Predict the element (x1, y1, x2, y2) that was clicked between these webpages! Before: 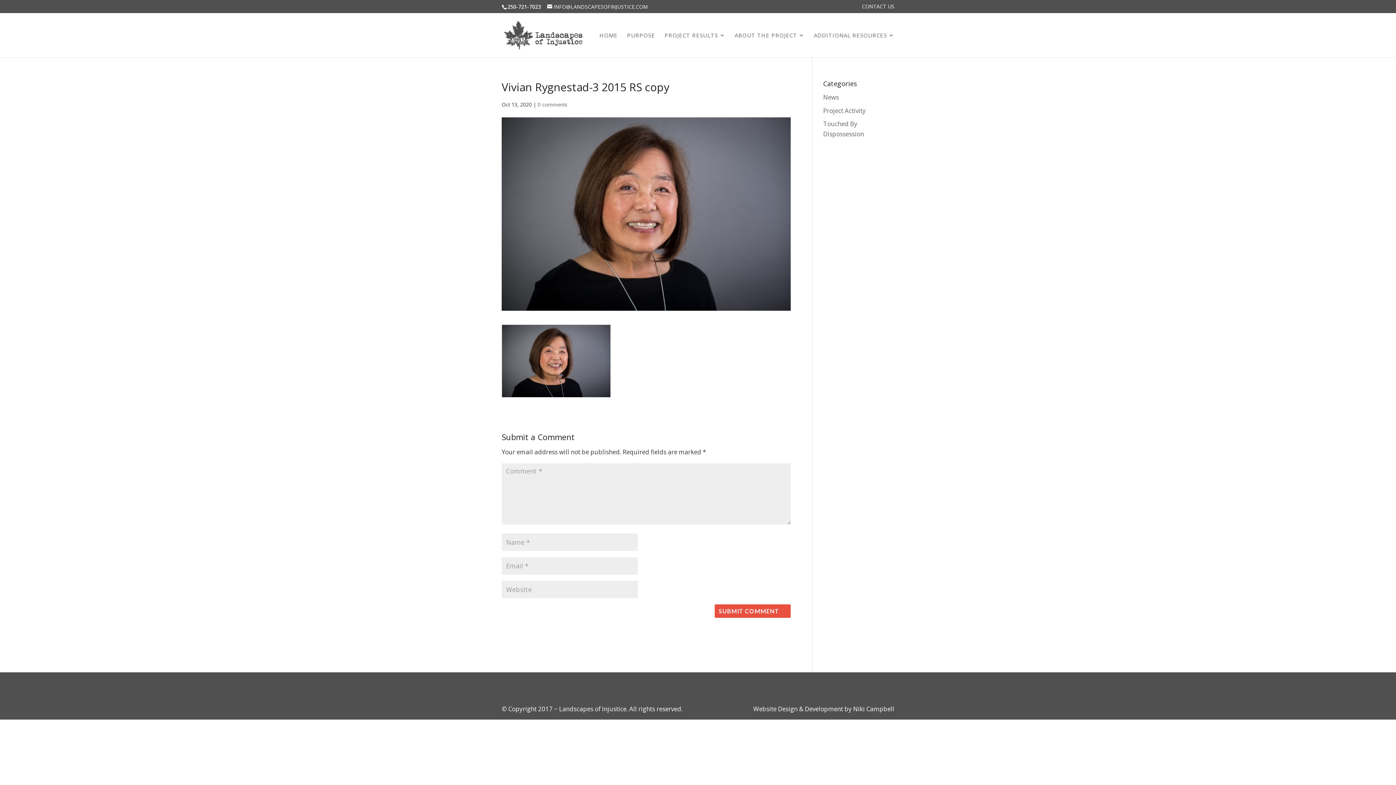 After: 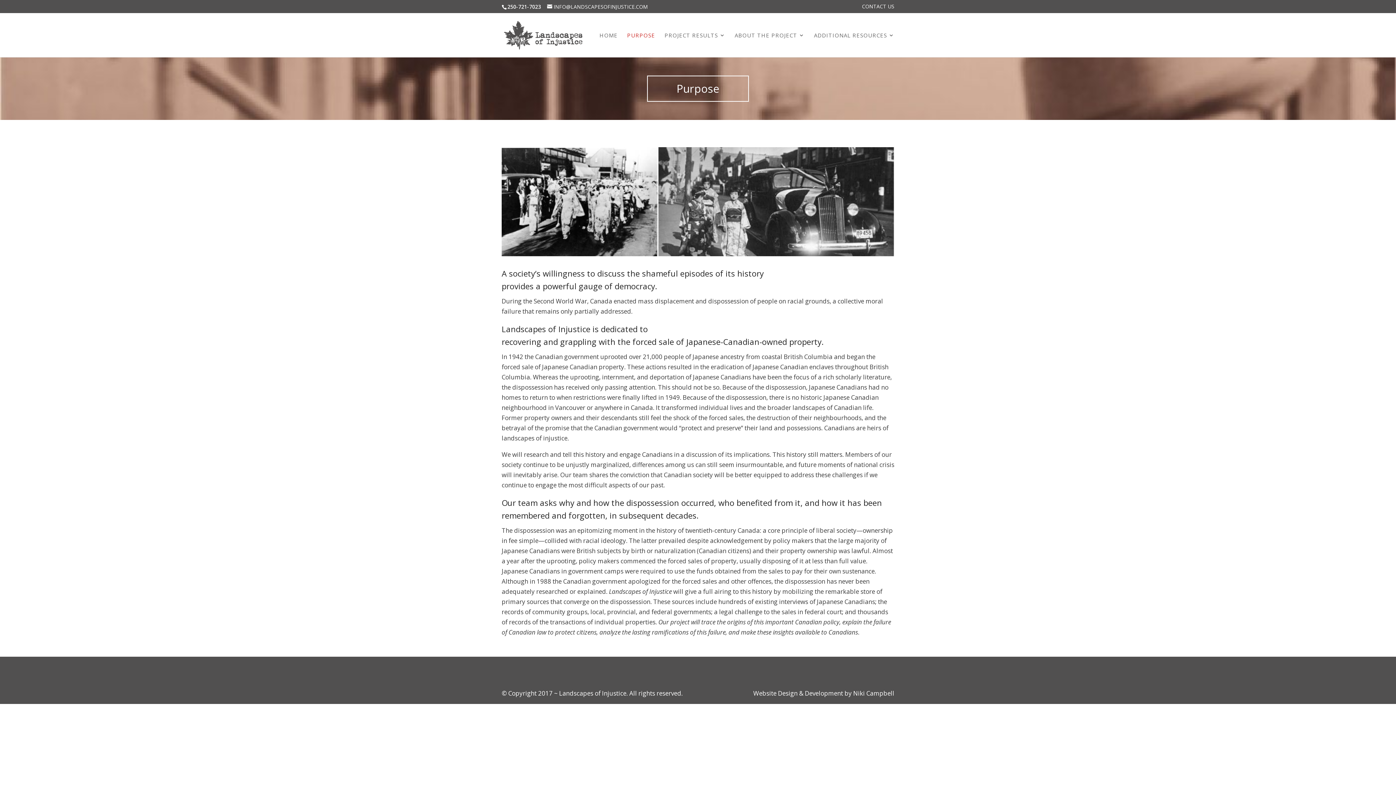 Action: label: PURPOSE bbox: (627, 32, 655, 57)